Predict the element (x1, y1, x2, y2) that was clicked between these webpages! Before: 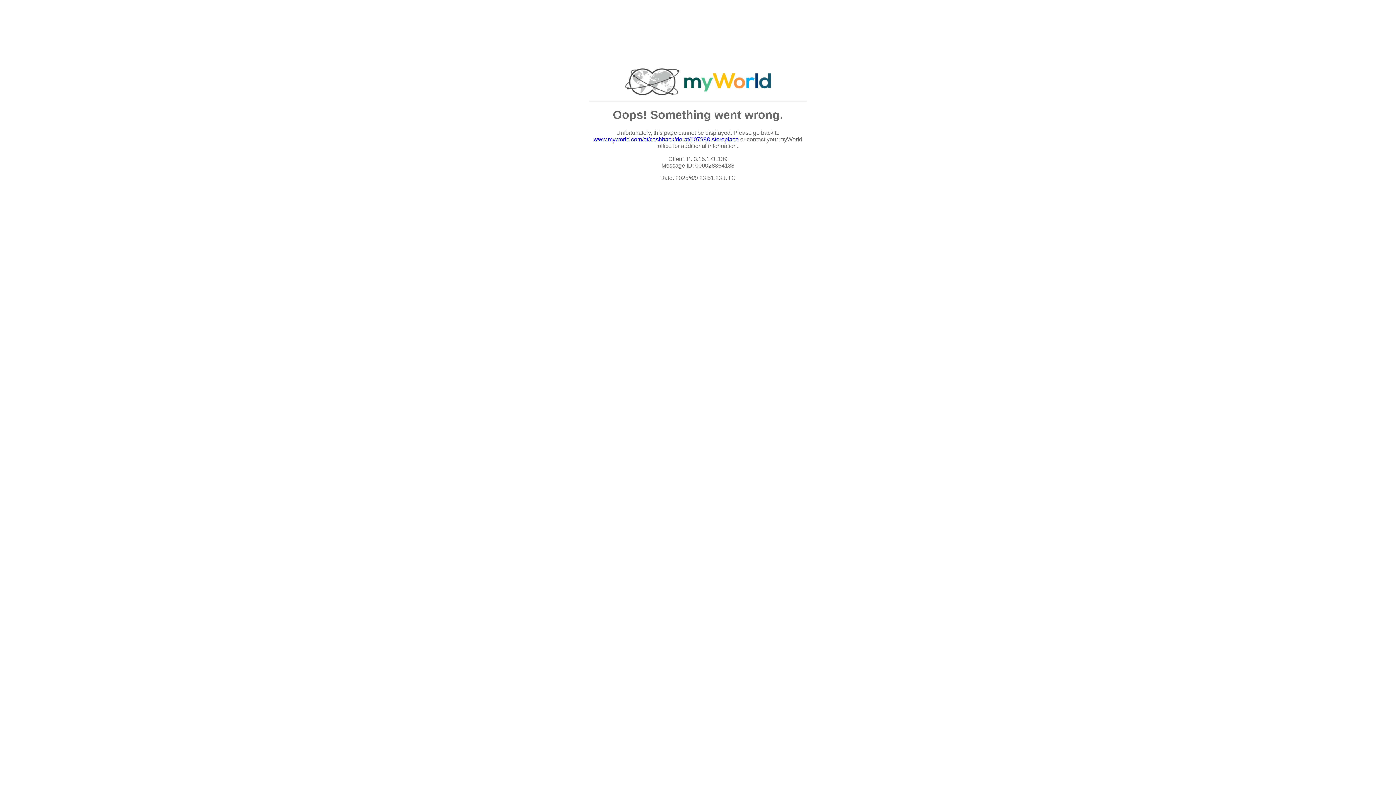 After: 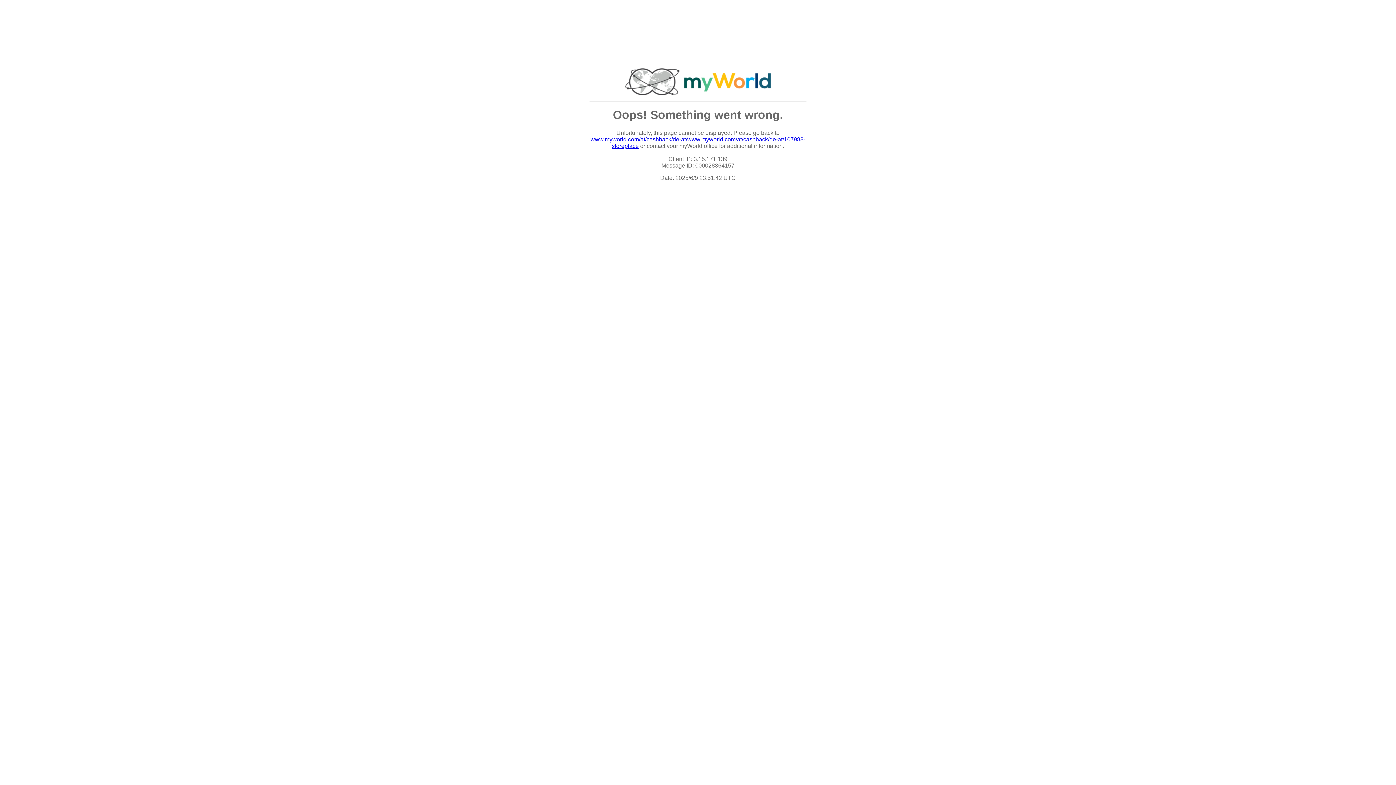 Action: label: www.myworld.com/at/cashback/de-at/107988-storeplace bbox: (593, 136, 738, 142)